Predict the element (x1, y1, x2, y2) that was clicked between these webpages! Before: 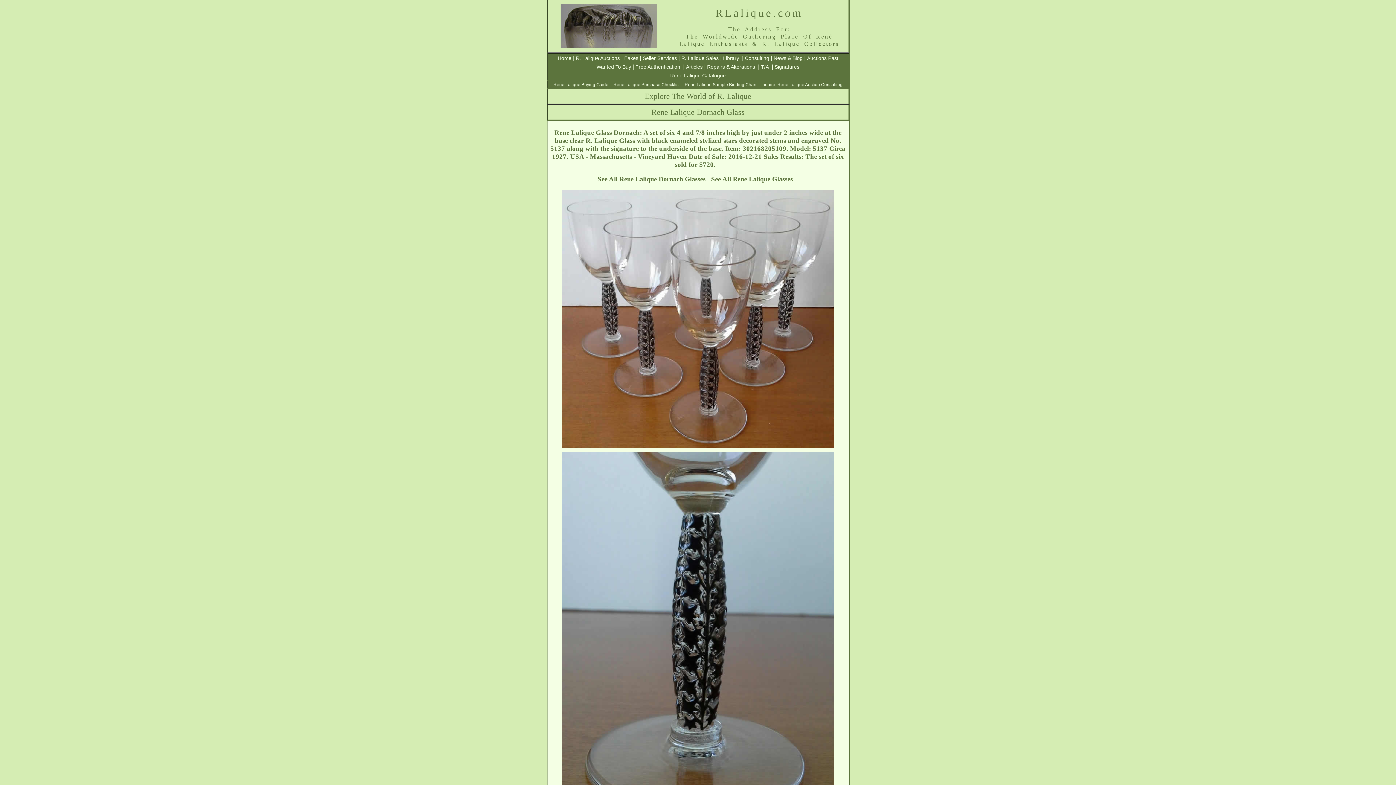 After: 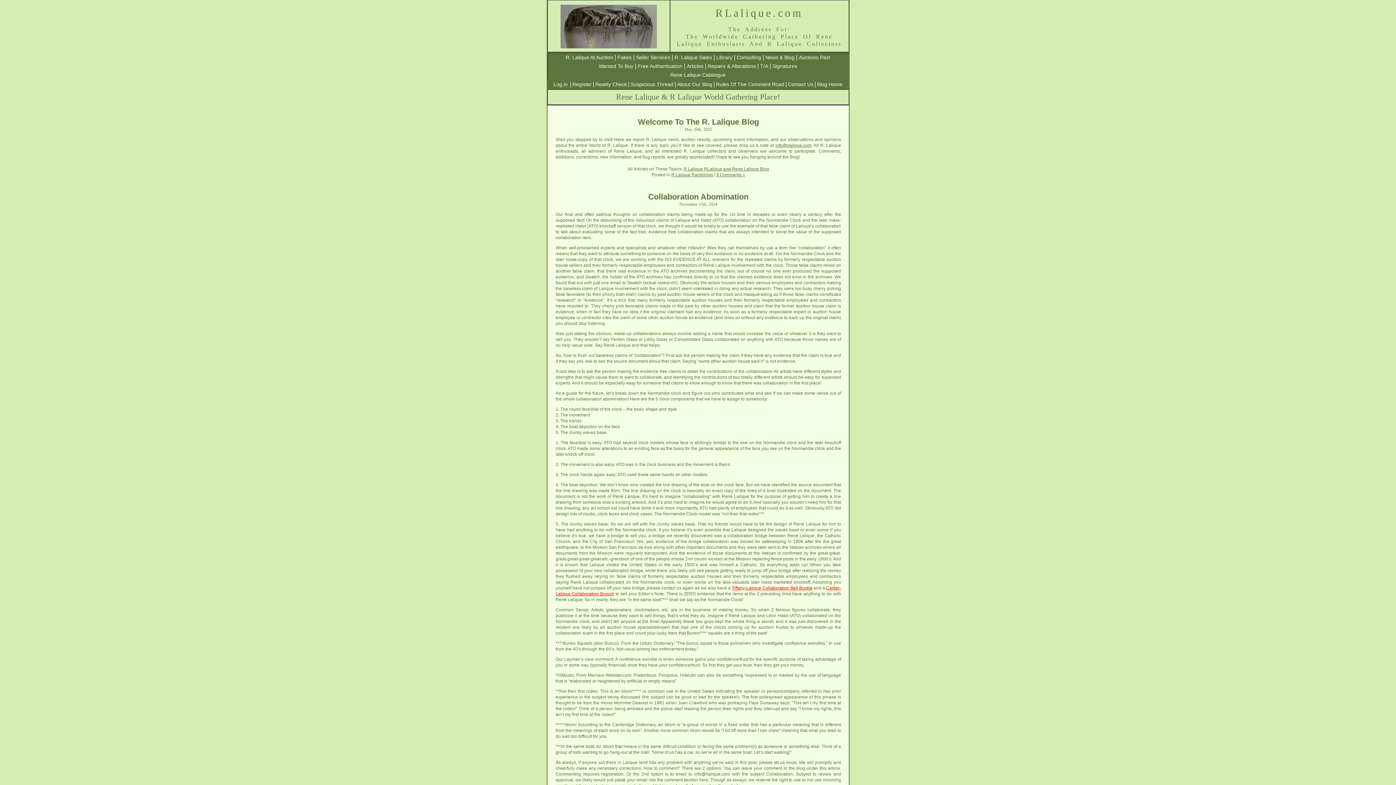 Action: label: News & Blog bbox: (773, 55, 802, 61)